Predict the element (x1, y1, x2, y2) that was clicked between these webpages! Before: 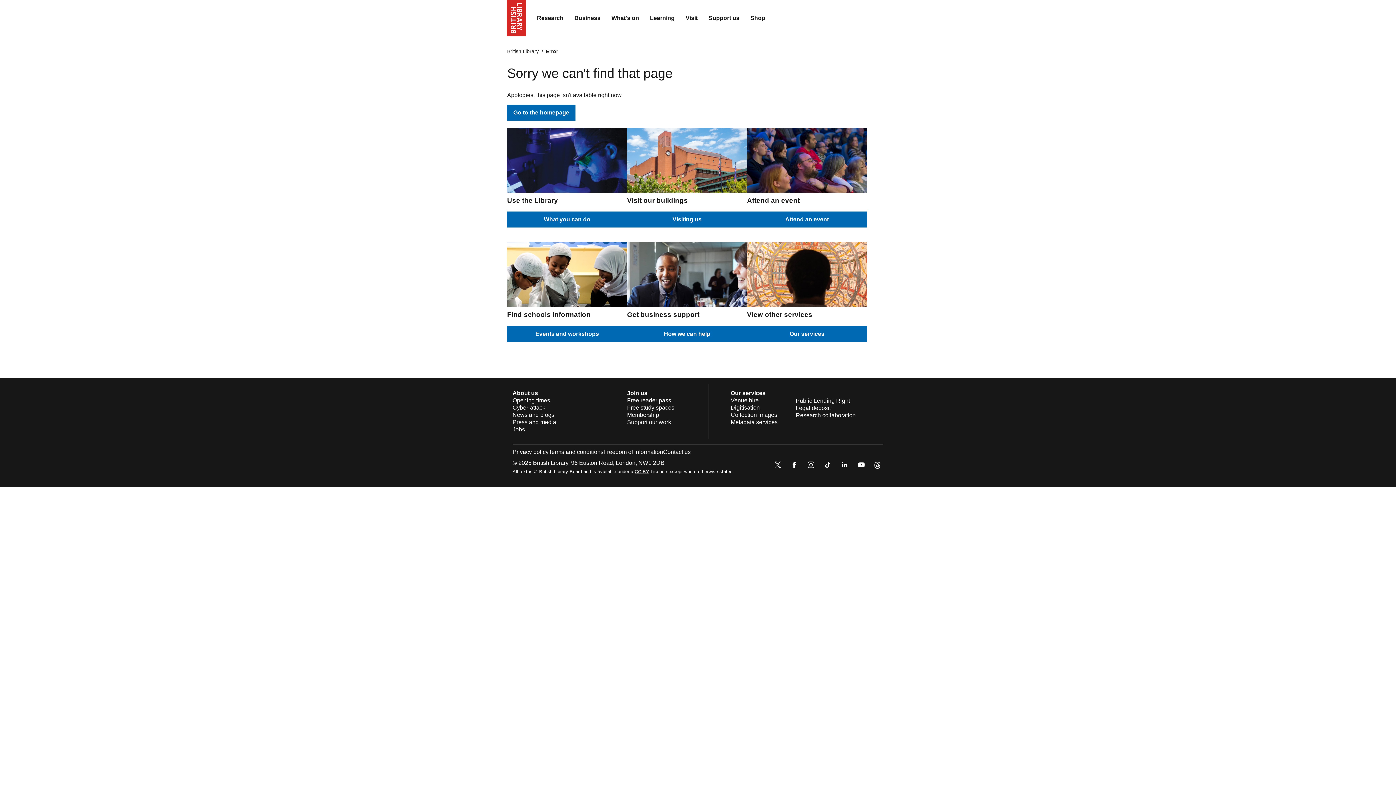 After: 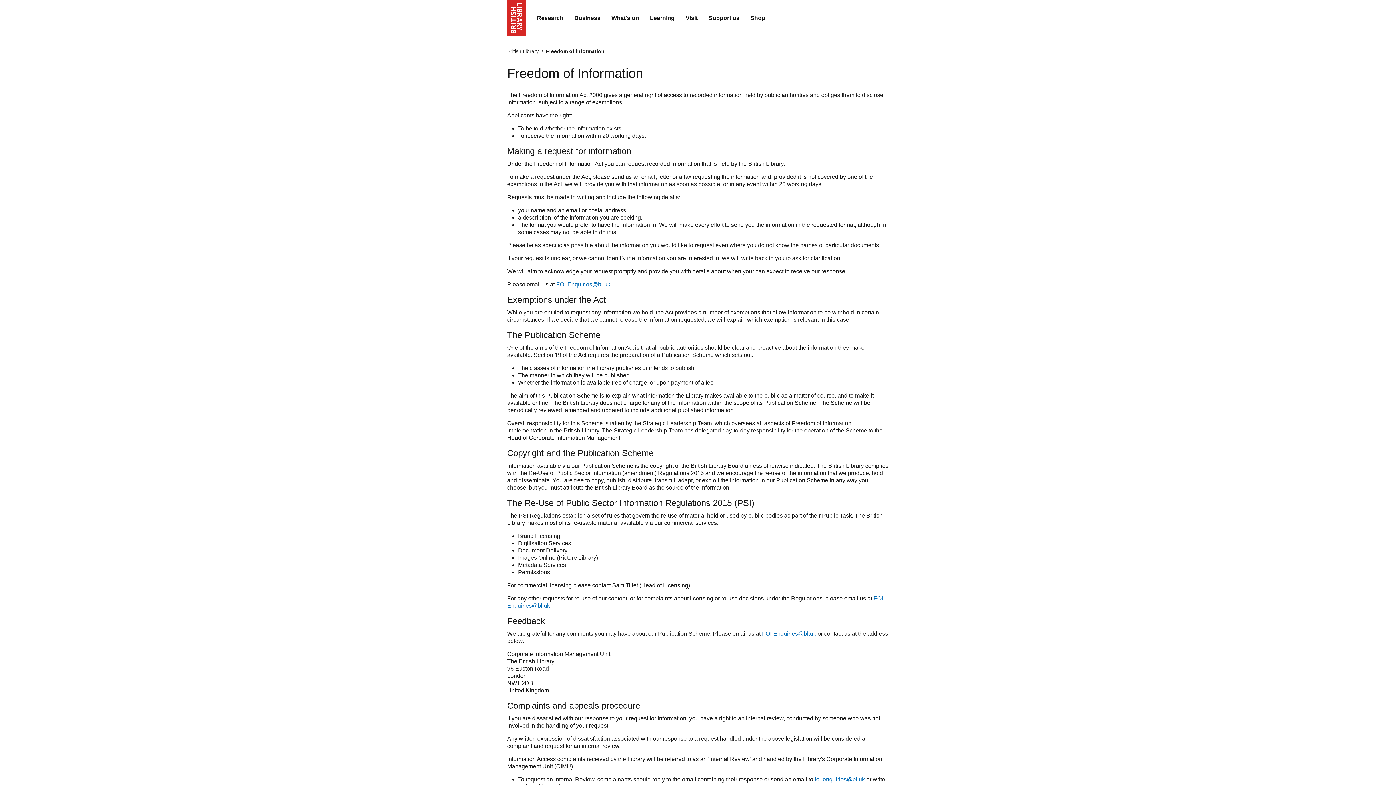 Action: bbox: (603, 449, 663, 455) label: Freedom of information